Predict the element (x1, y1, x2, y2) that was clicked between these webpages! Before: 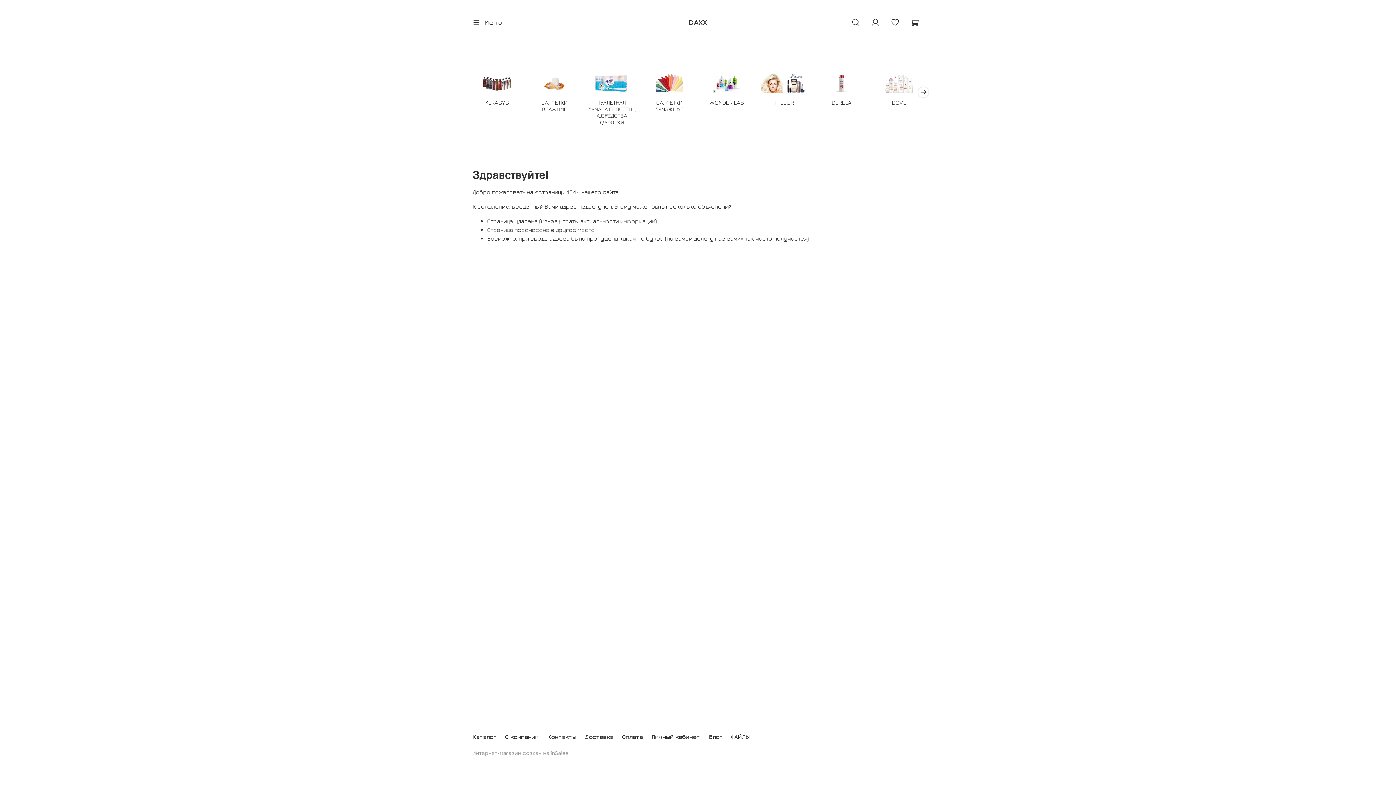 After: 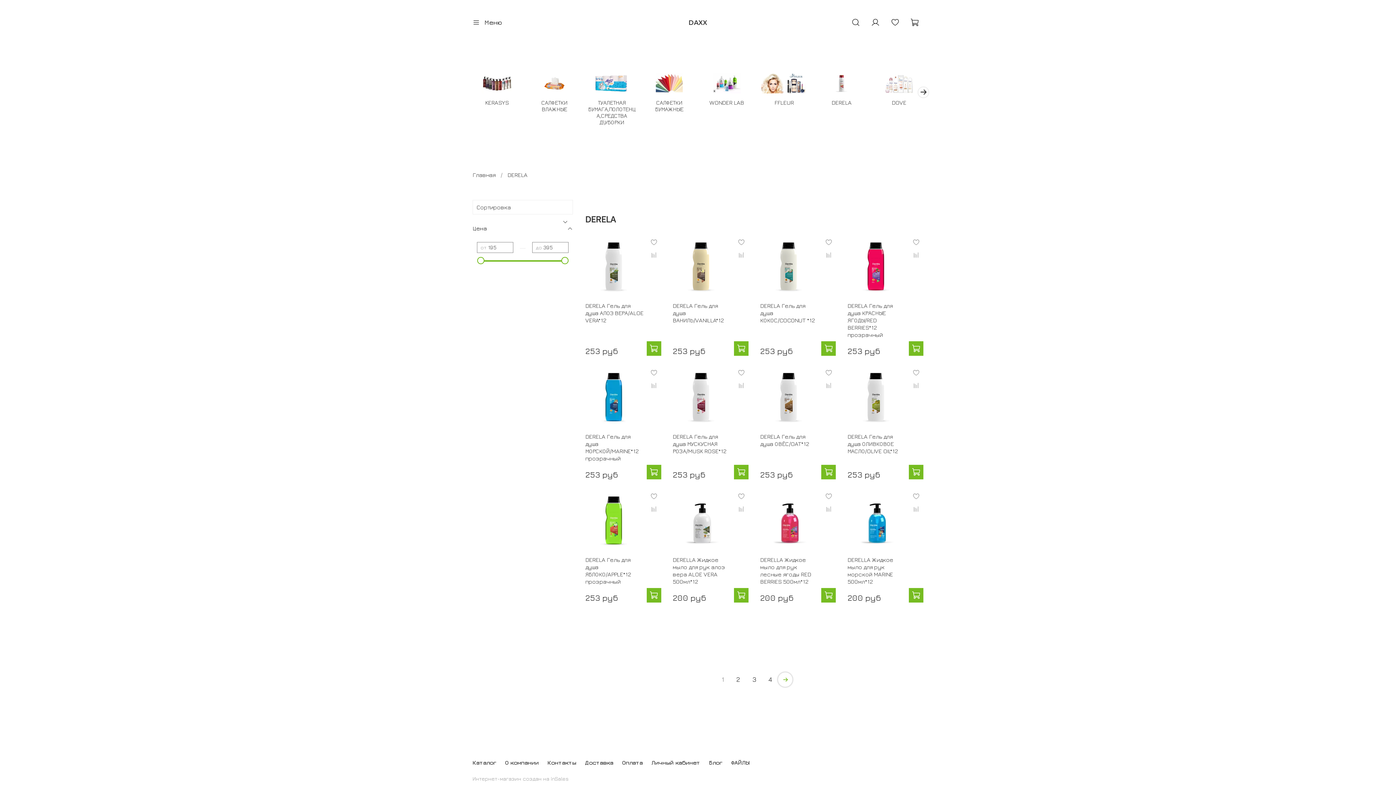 Action: label: DERELA bbox: (831, 99, 851, 105)